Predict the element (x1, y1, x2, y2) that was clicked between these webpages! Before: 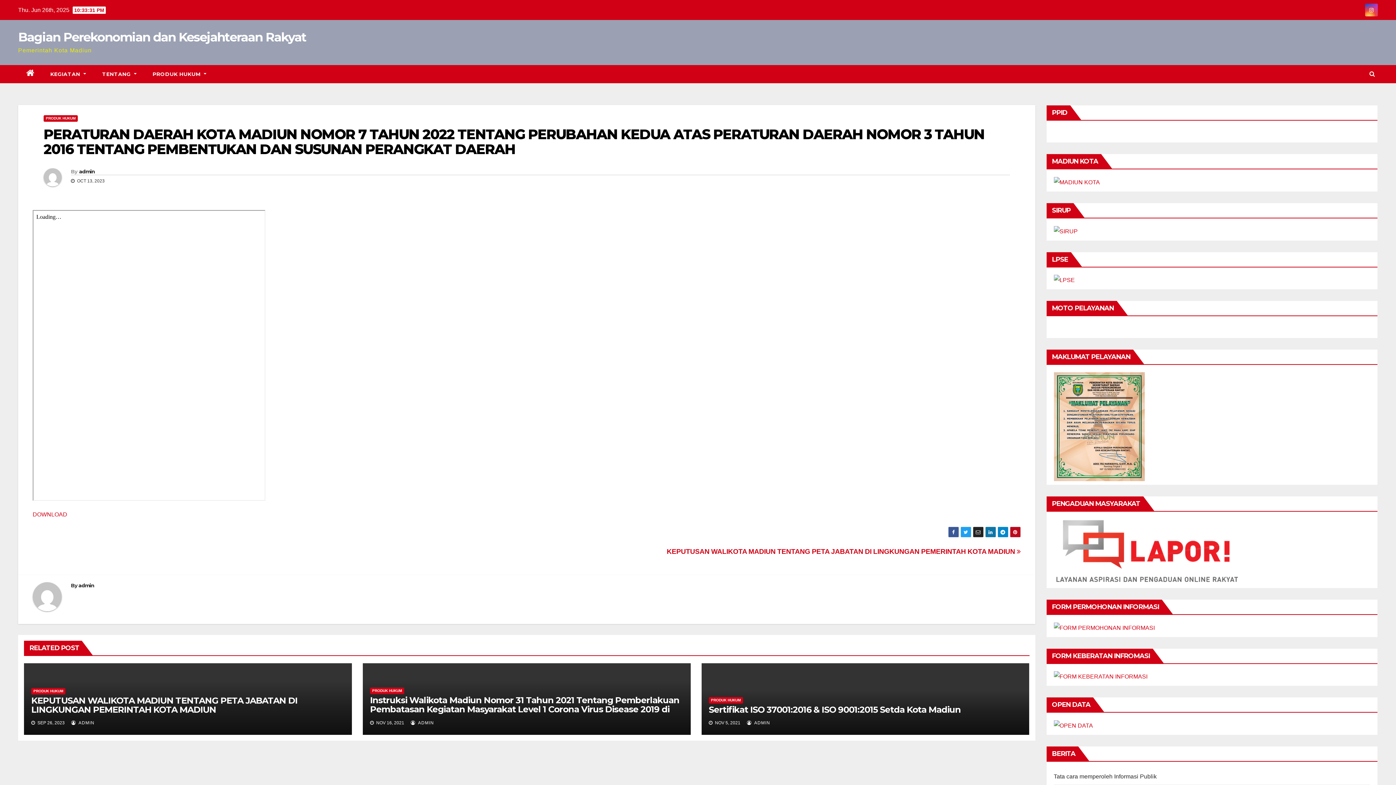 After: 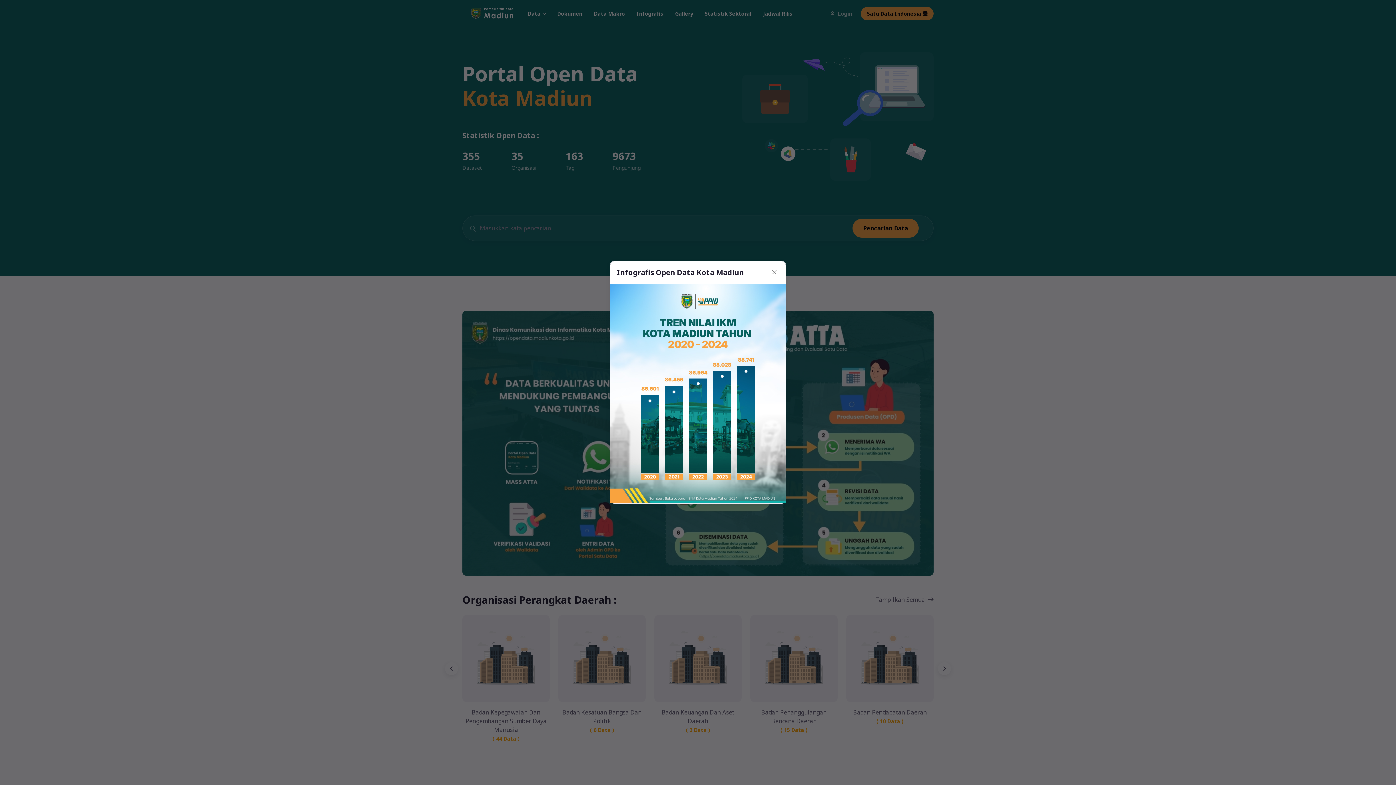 Action: bbox: (1054, 722, 1093, 728)